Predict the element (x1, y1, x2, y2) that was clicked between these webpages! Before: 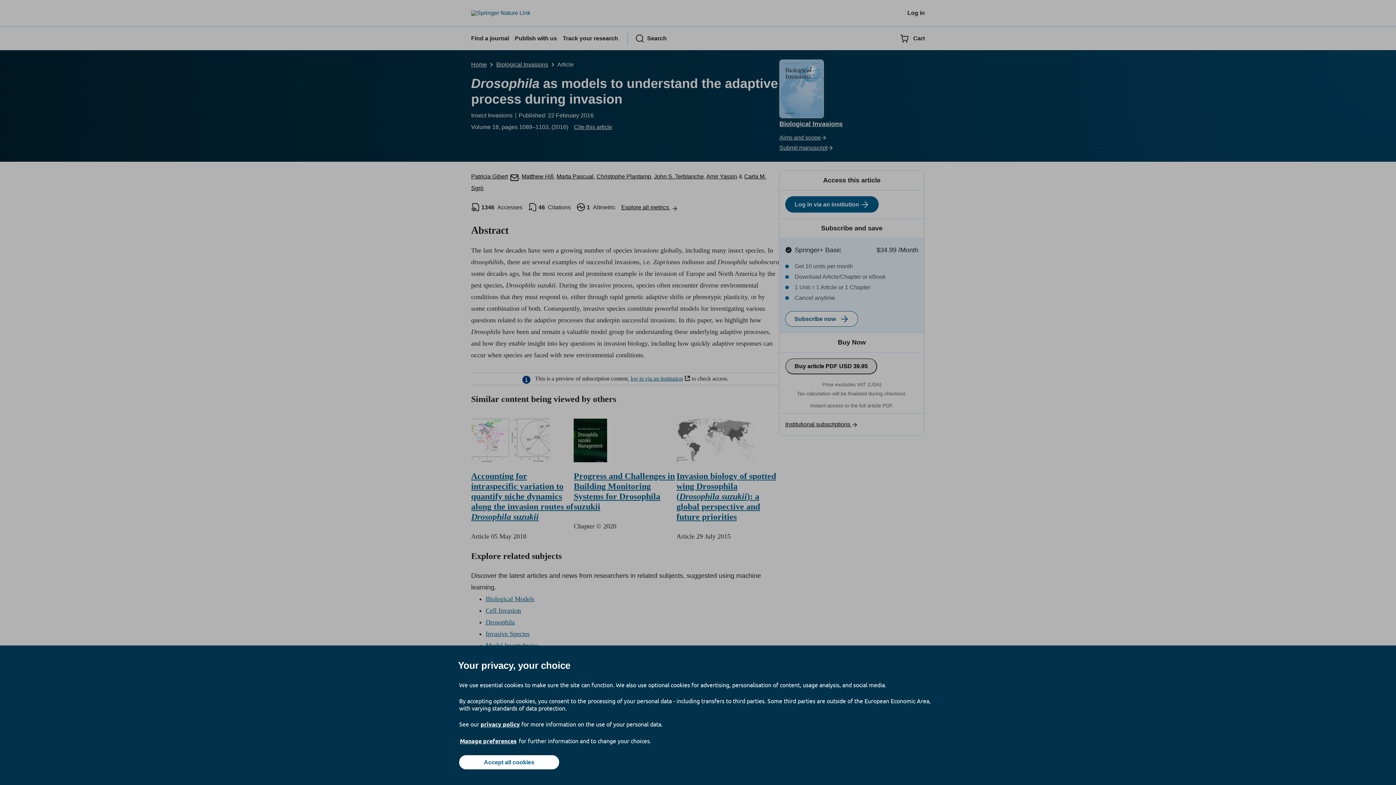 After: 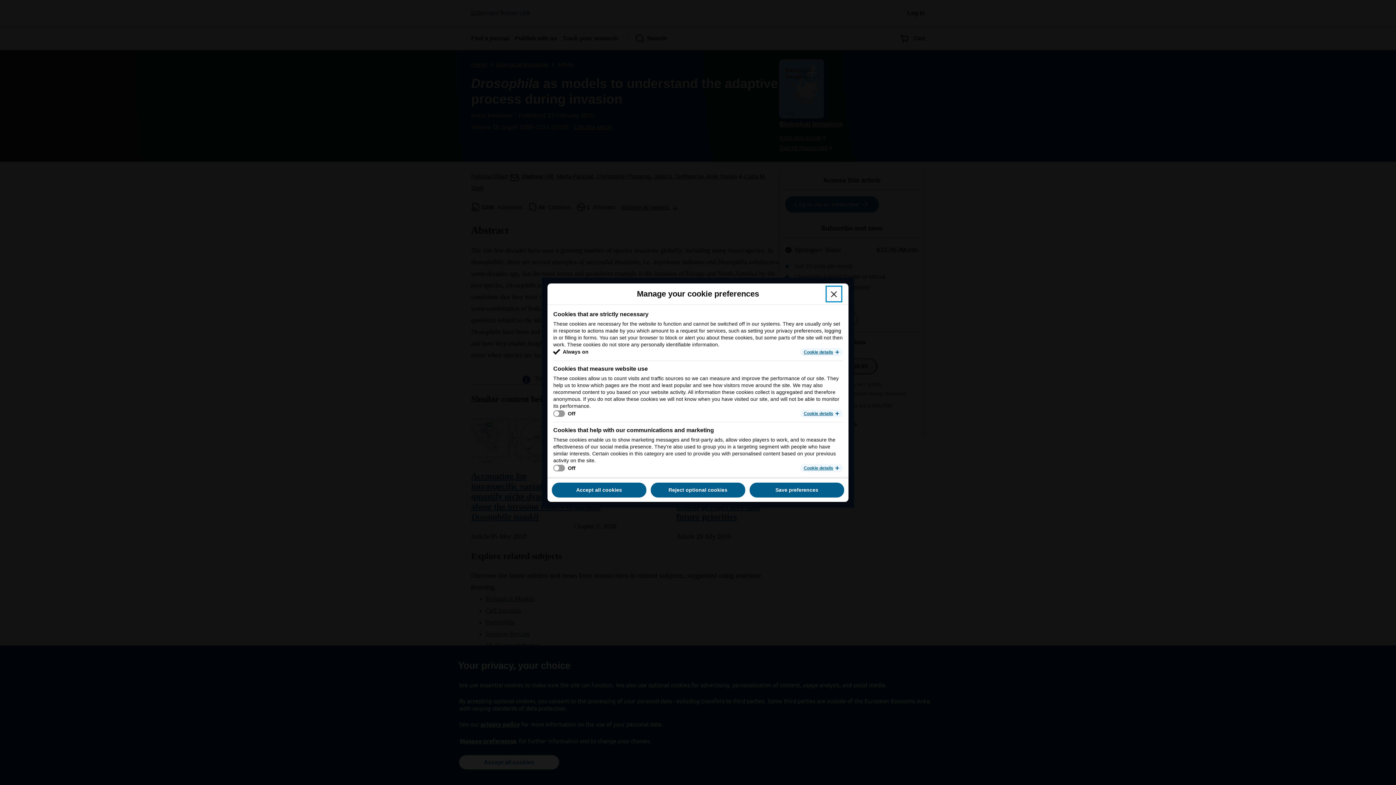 Action: label: Manage preferences bbox: (459, 737, 517, 745)